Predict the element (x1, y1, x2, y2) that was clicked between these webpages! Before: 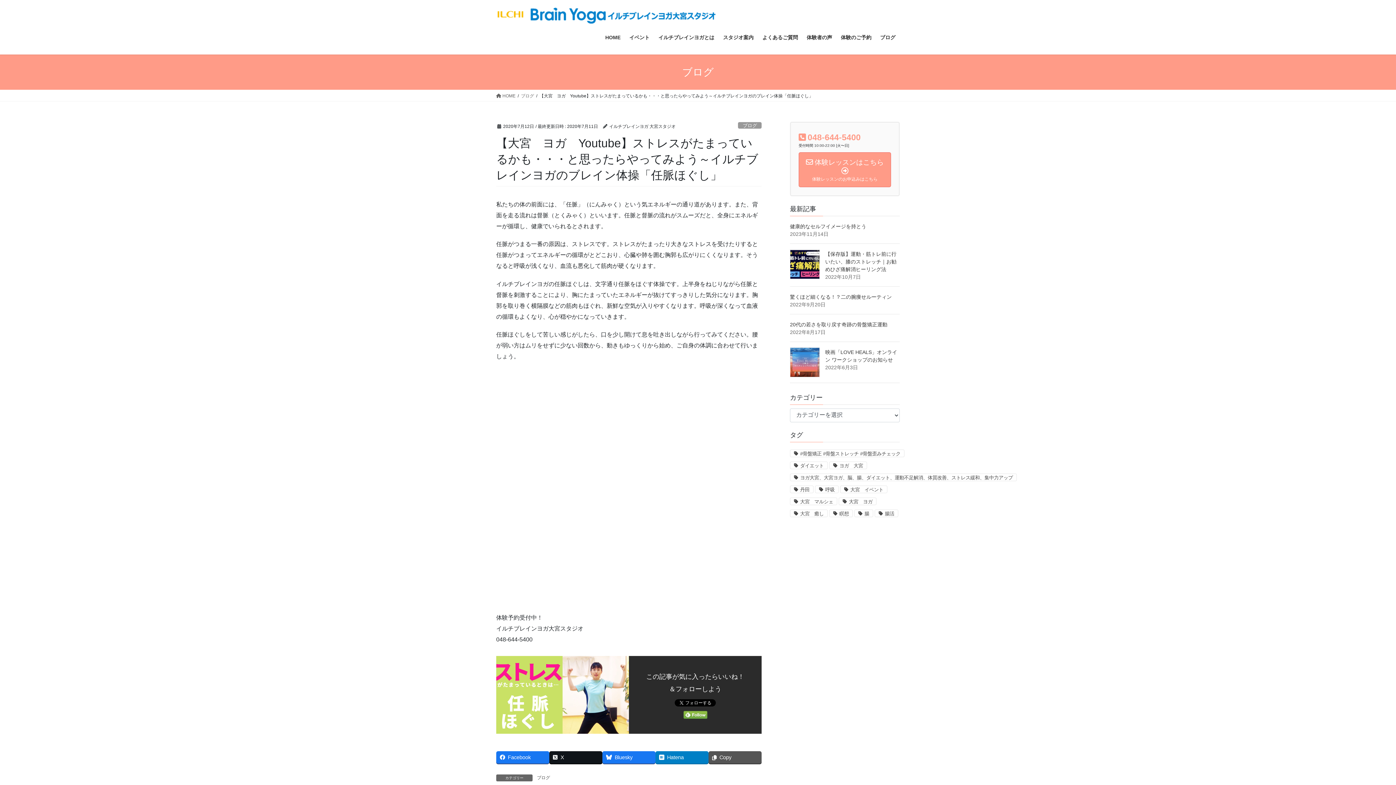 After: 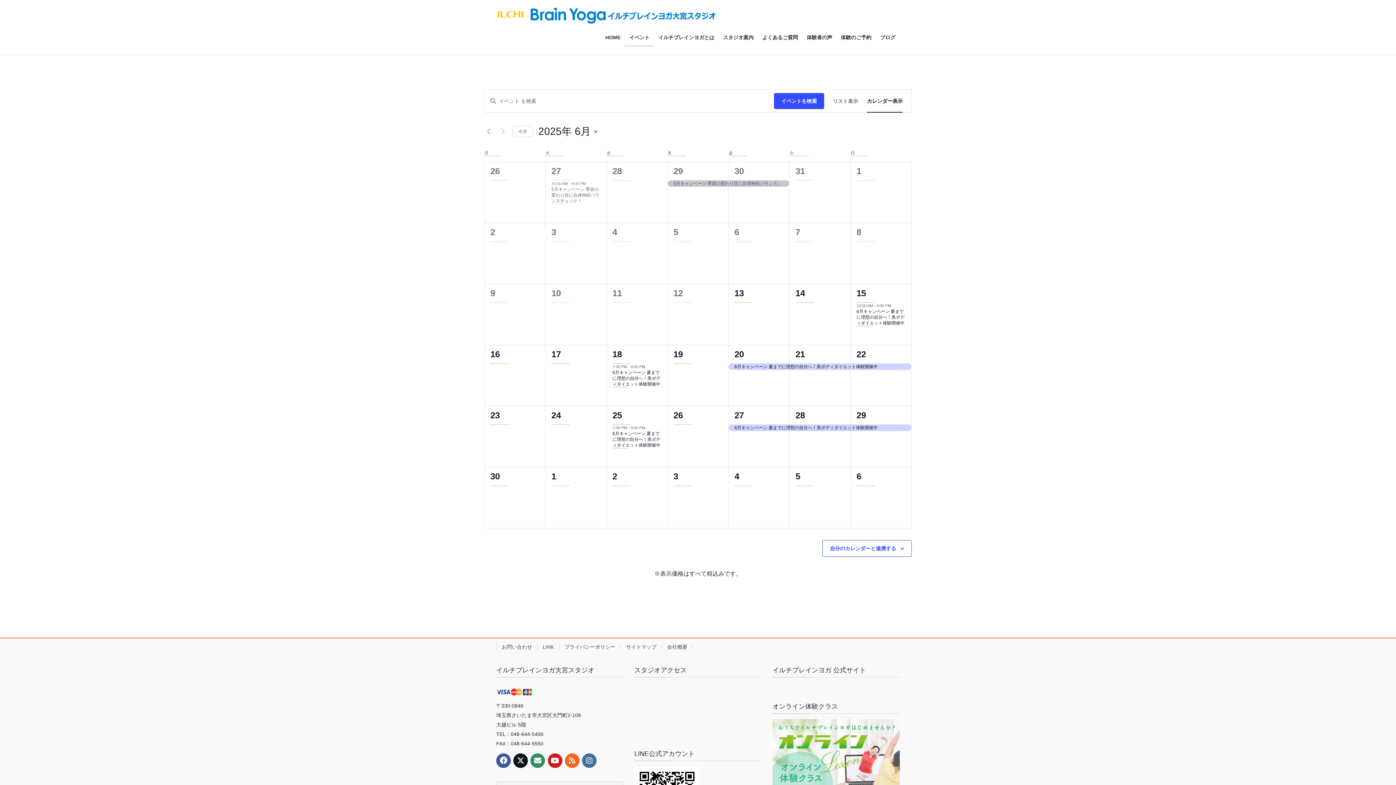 Action: bbox: (625, 29, 654, 46) label: イベント